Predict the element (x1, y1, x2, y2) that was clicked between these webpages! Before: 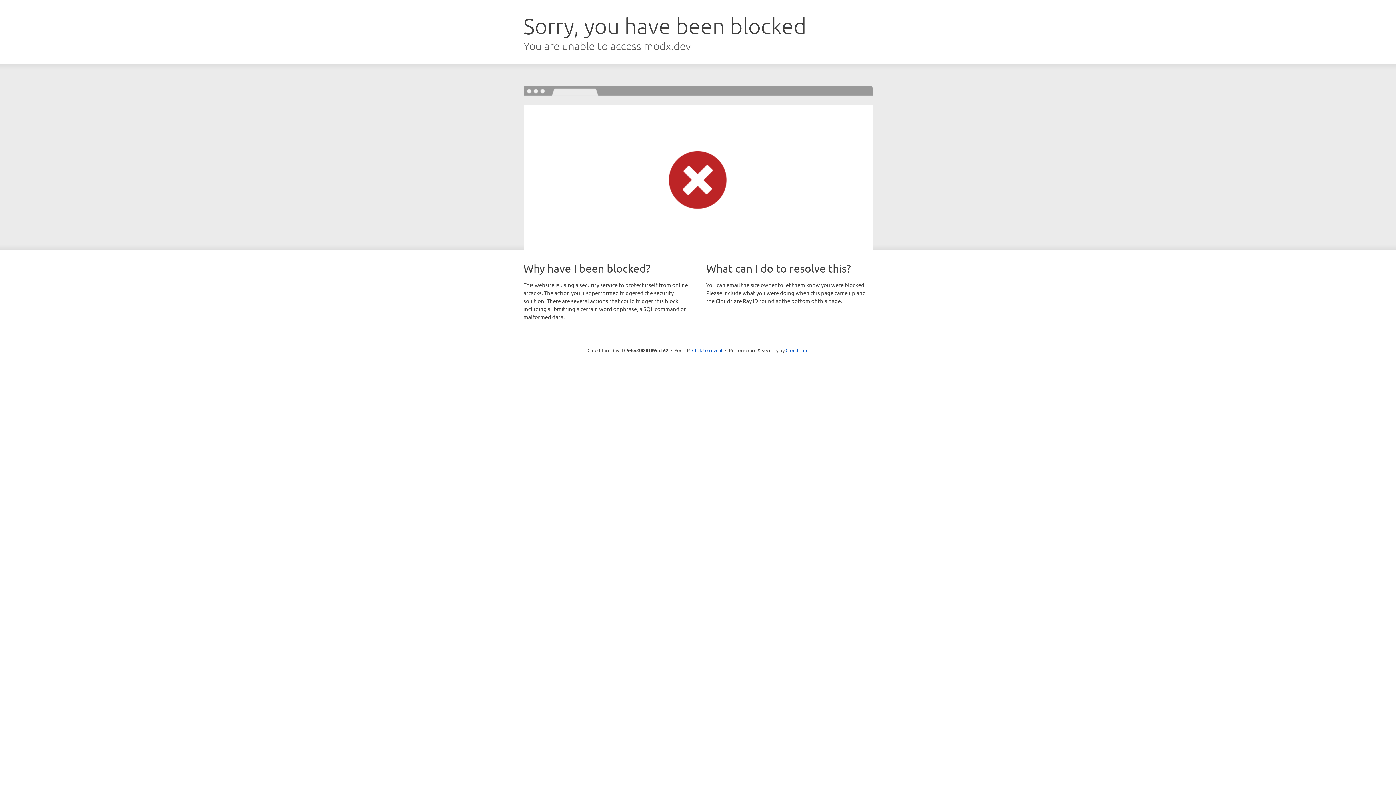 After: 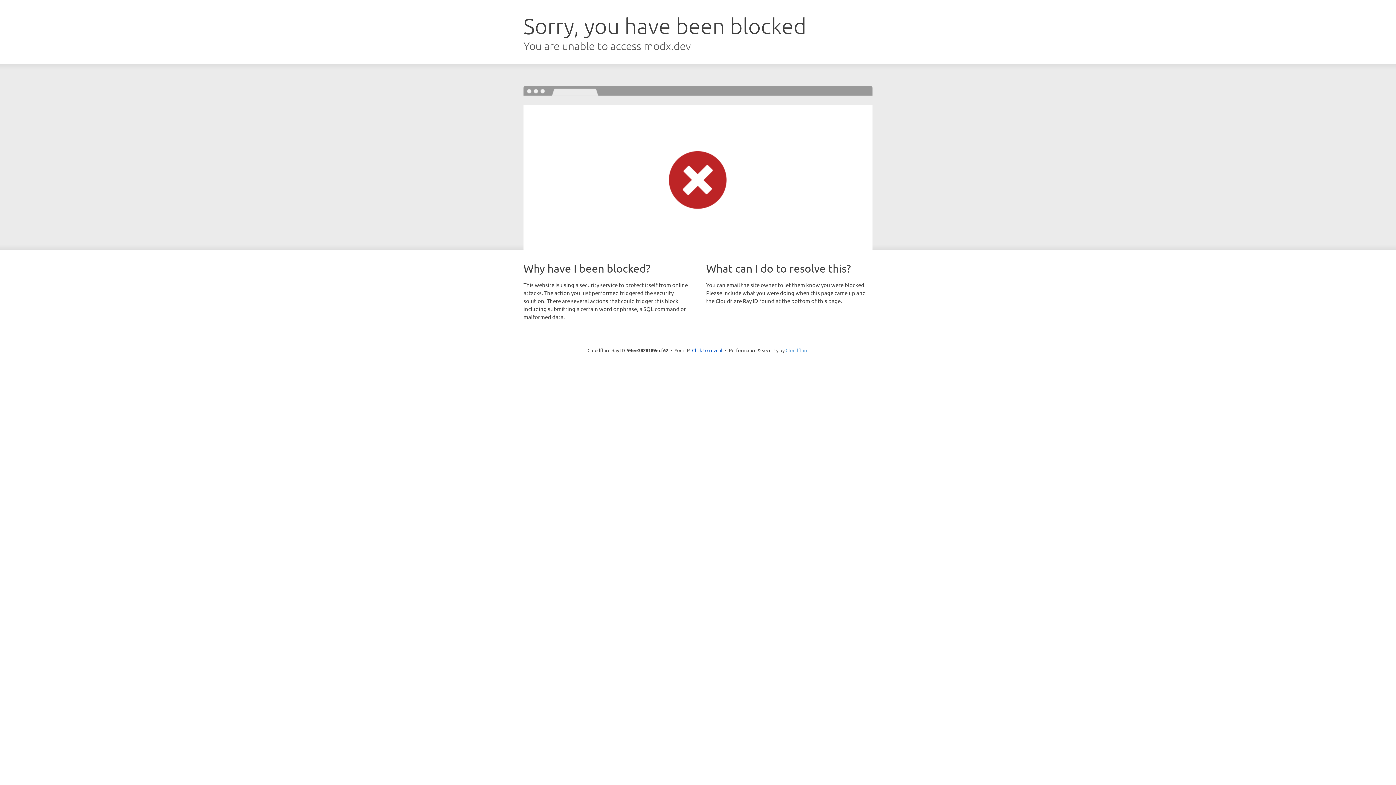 Action: bbox: (785, 347, 808, 353) label: Cloudflare